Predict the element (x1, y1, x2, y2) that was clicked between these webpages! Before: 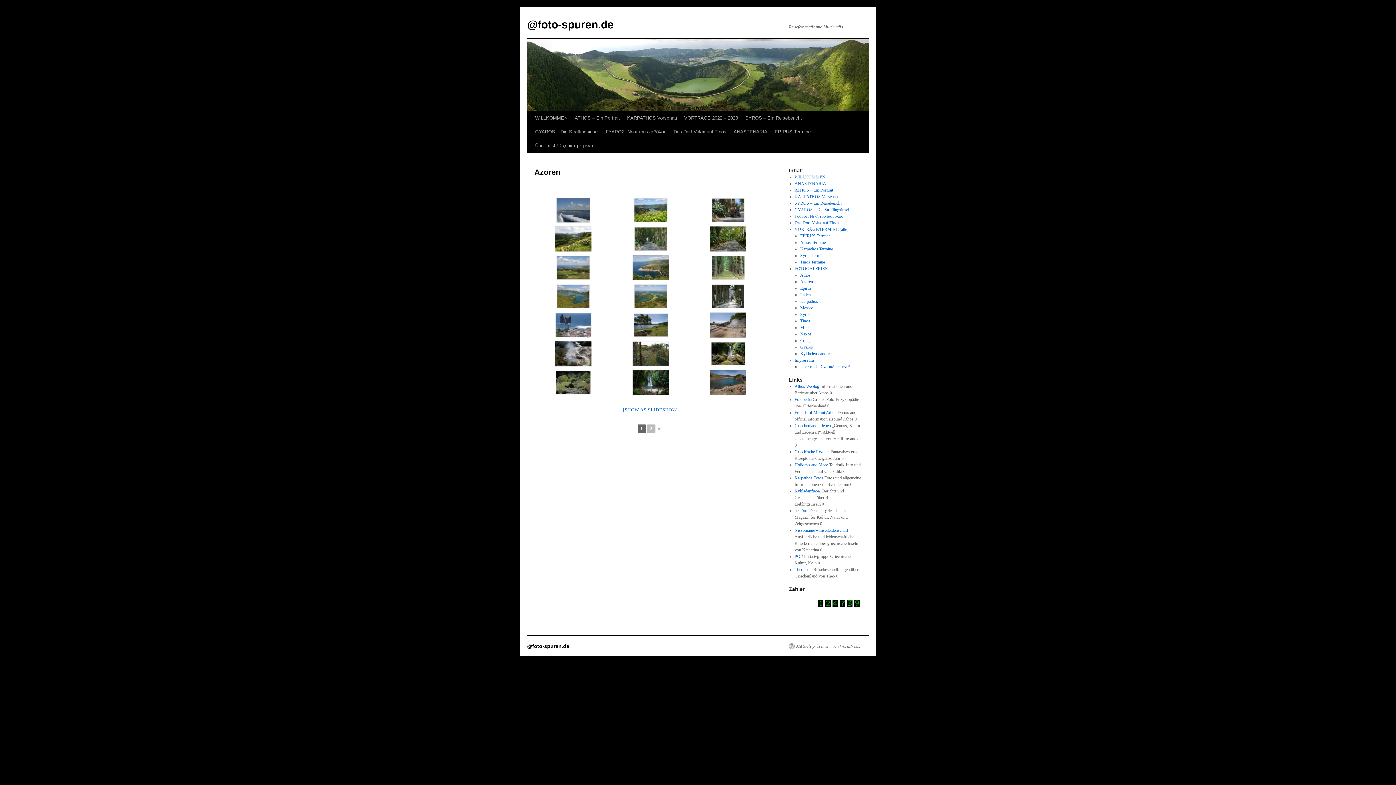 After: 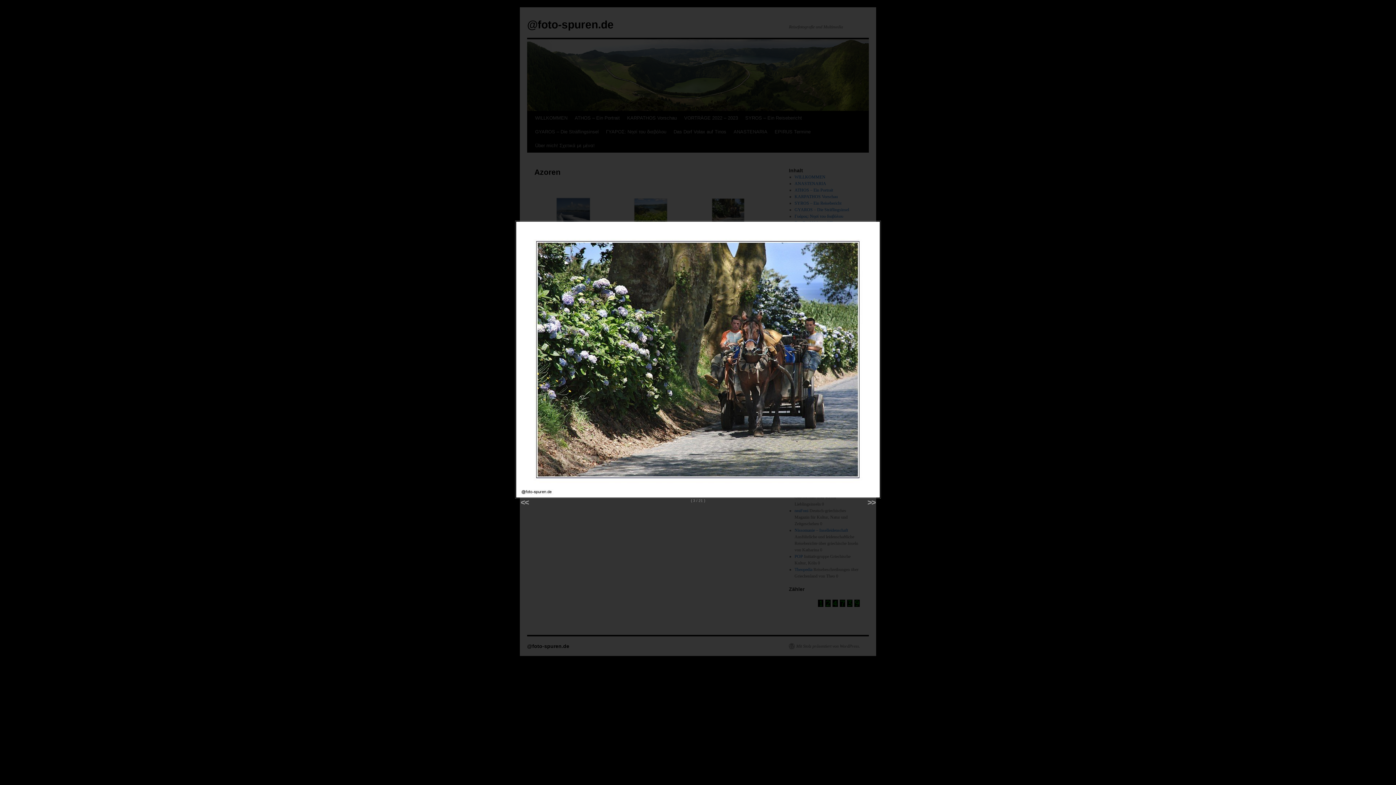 Action: bbox: (690, 196, 766, 224)